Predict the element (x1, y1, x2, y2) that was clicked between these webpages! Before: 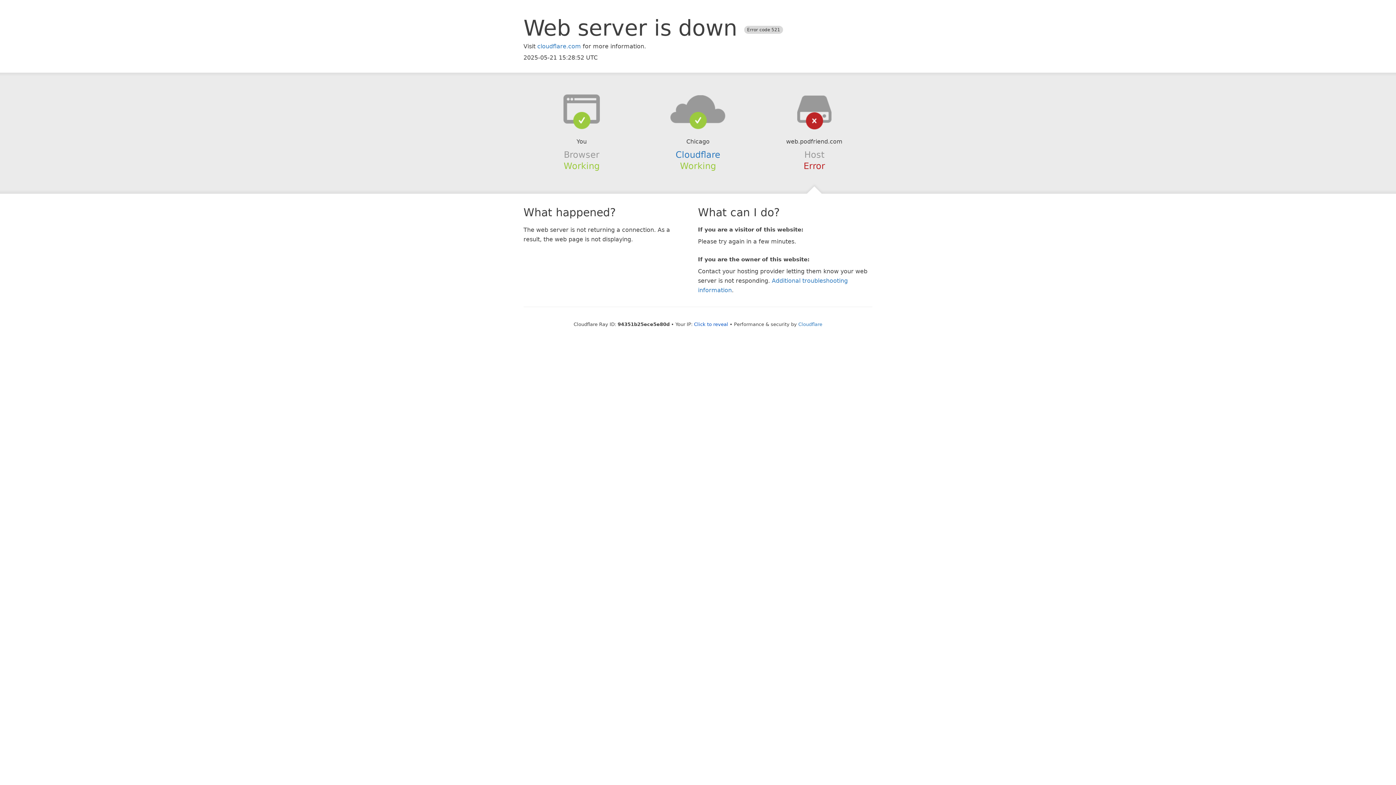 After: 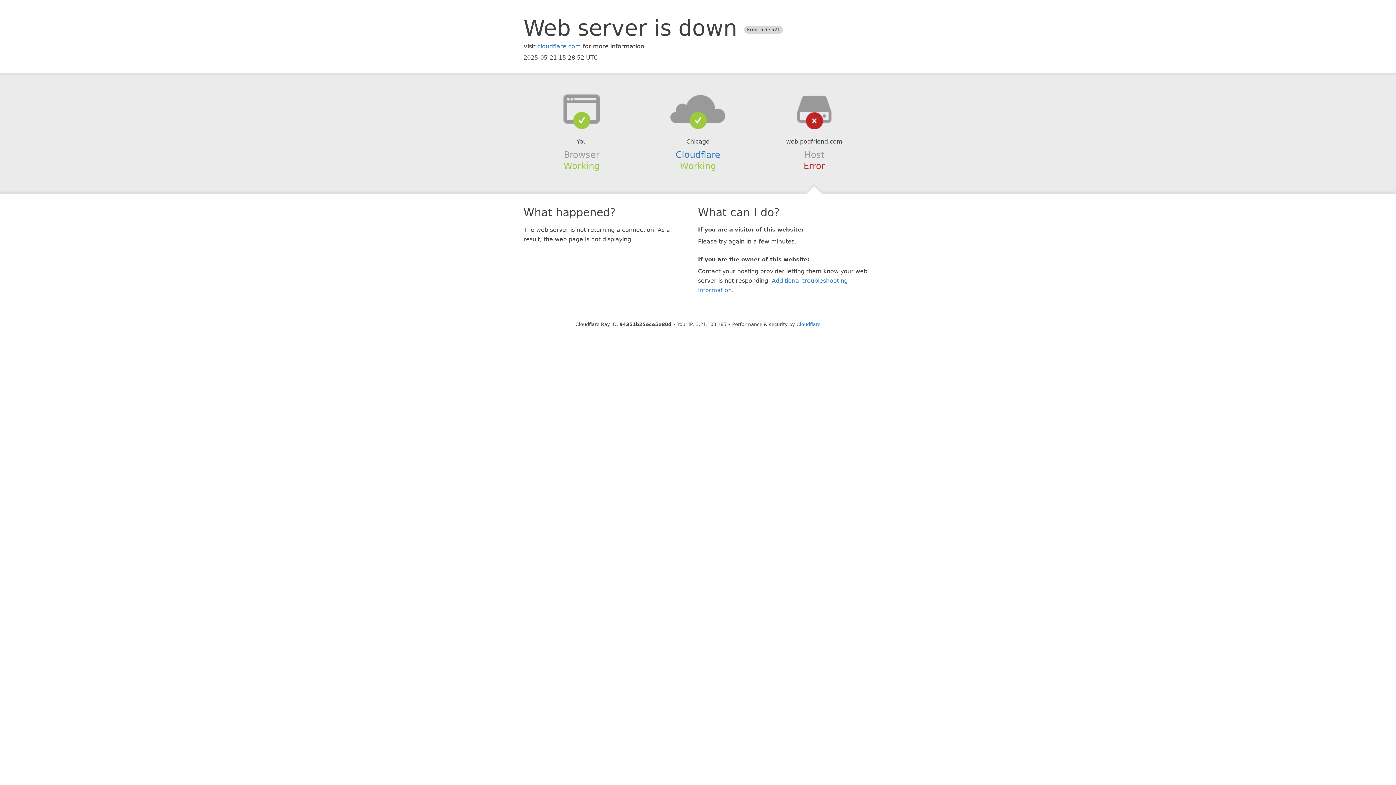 Action: bbox: (694, 321, 728, 327) label: Click to reveal